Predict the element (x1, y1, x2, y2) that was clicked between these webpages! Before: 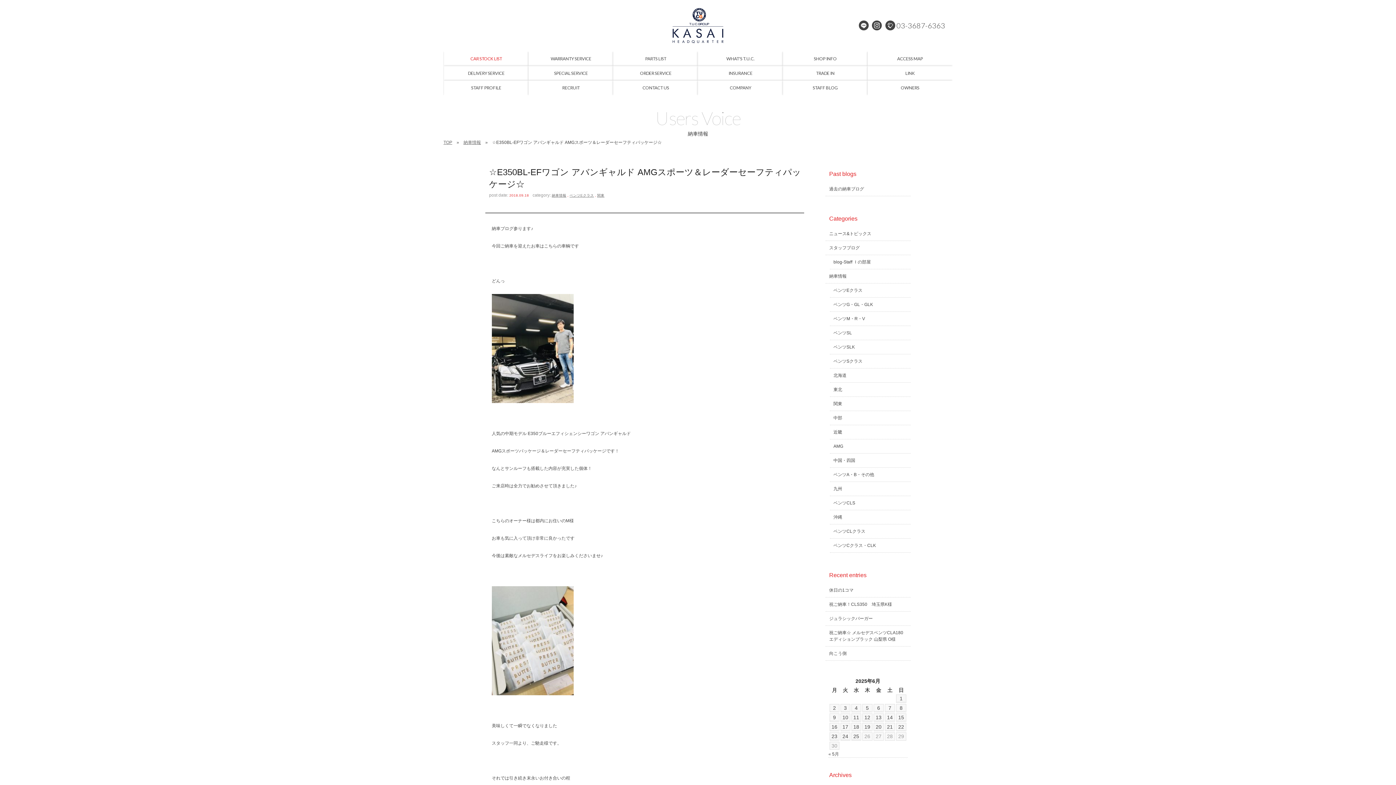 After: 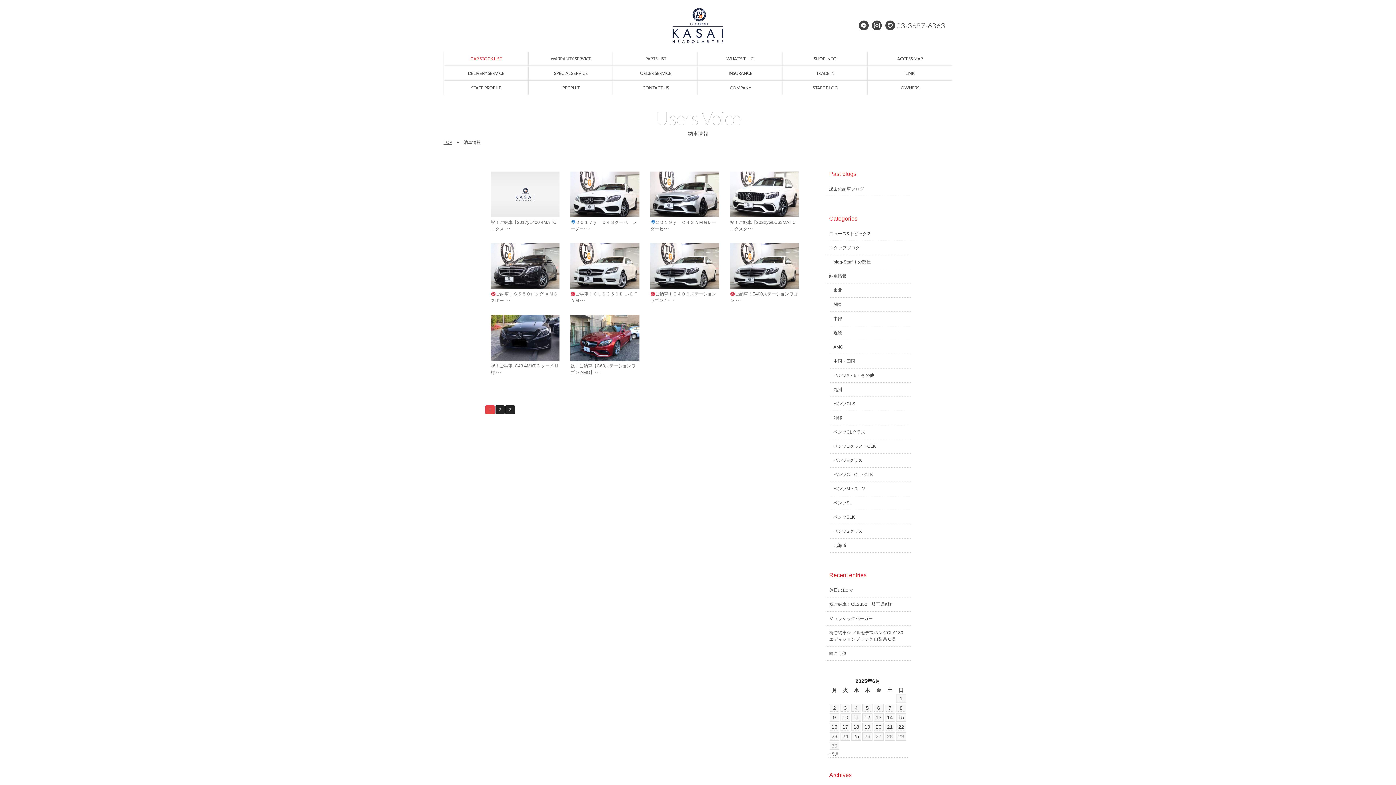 Action: label: 近畿 bbox: (830, 425, 910, 439)